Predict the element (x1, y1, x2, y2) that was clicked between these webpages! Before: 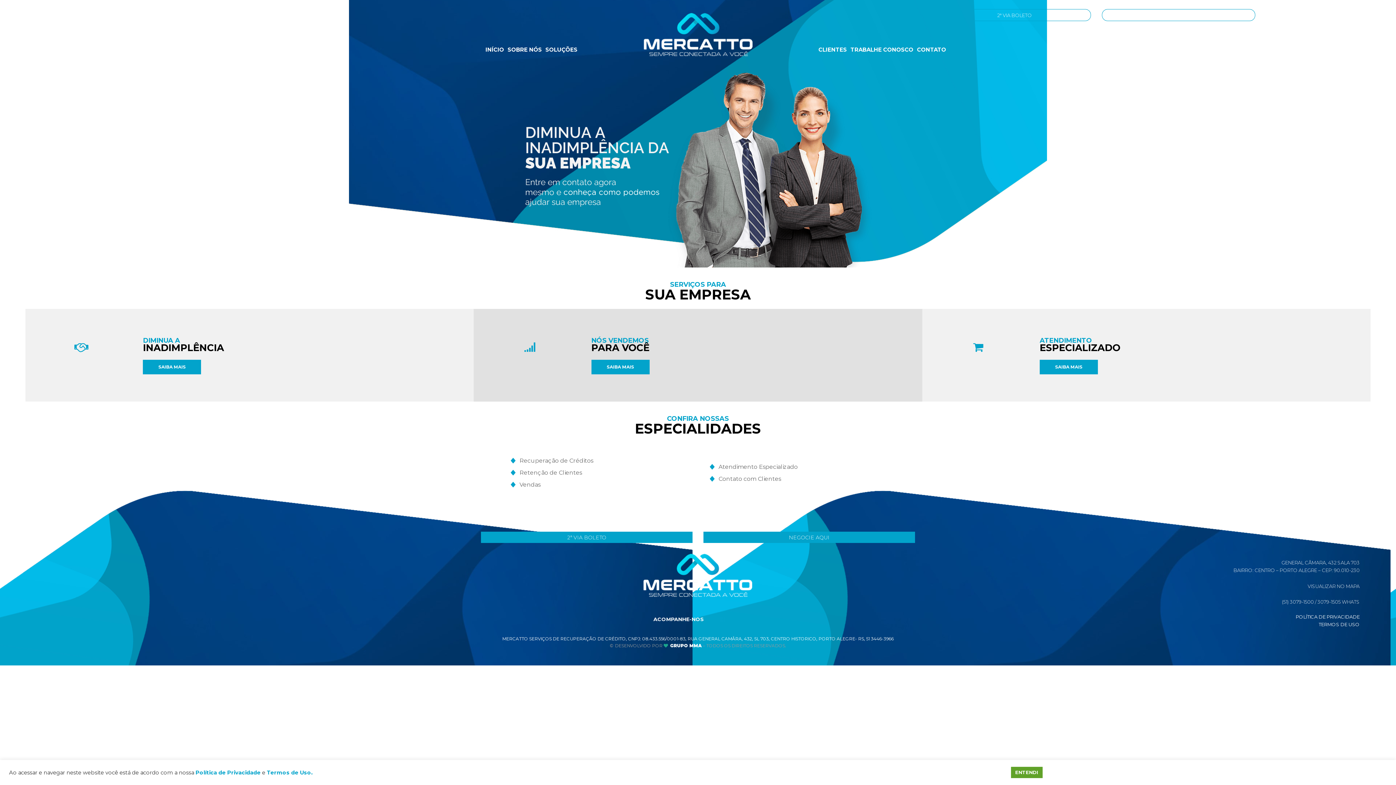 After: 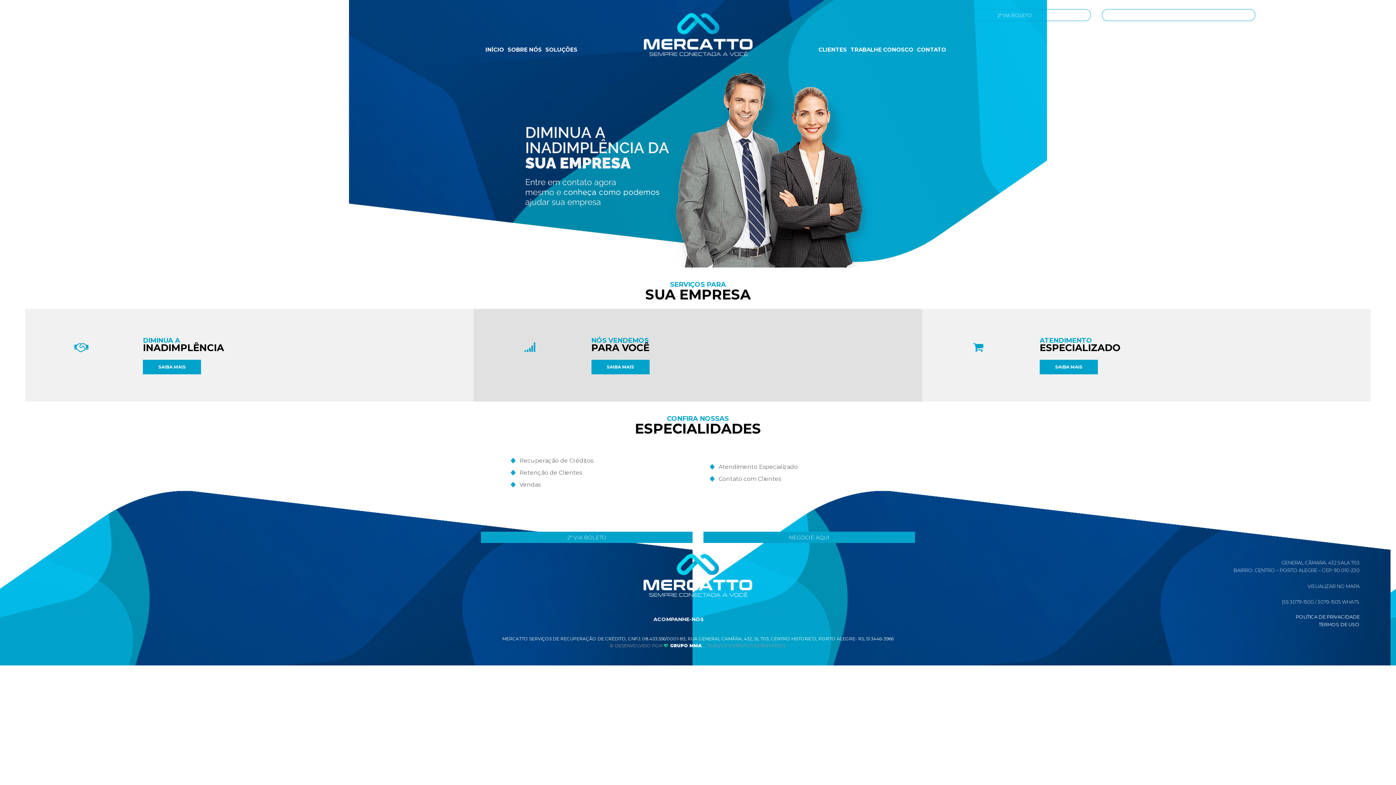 Action: bbox: (1011, 767, 1042, 778) label: ENTENDI